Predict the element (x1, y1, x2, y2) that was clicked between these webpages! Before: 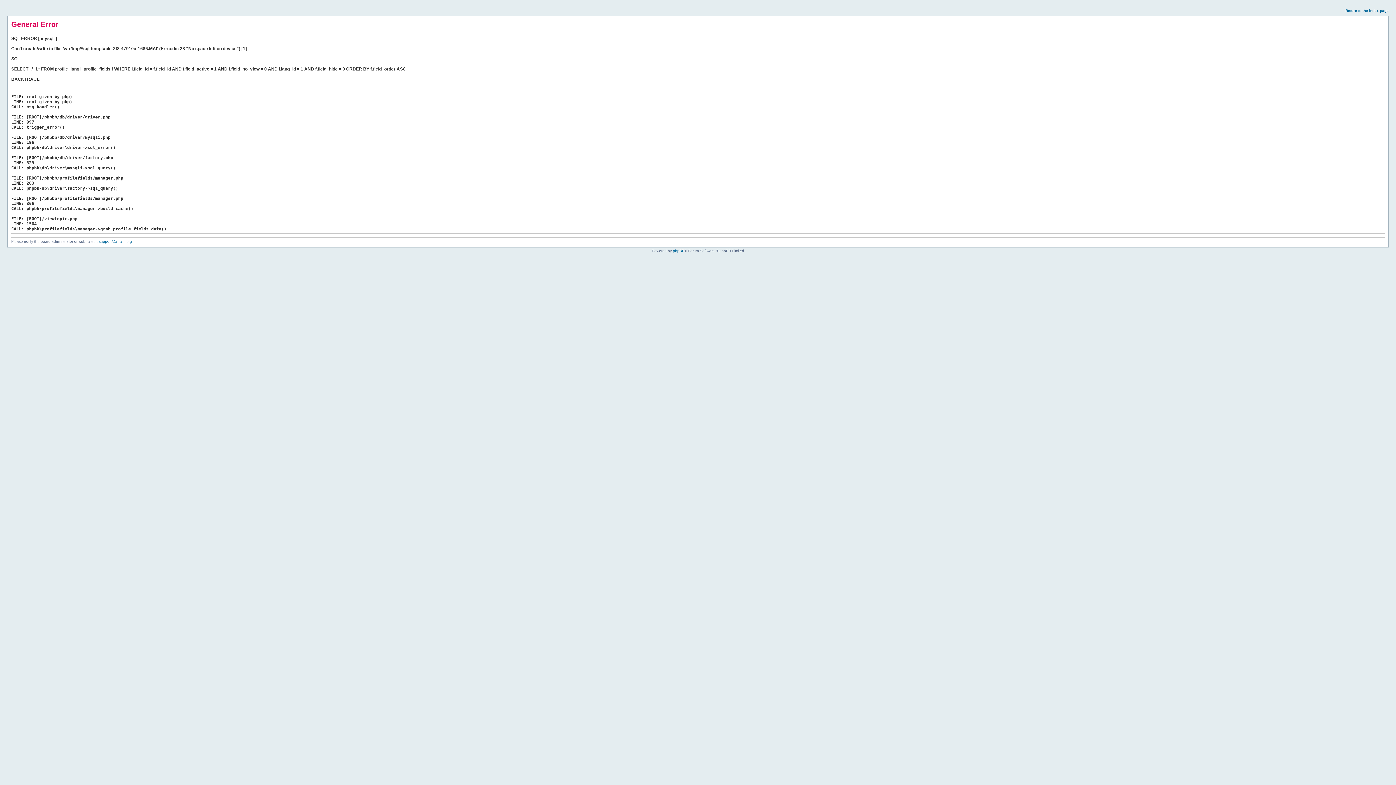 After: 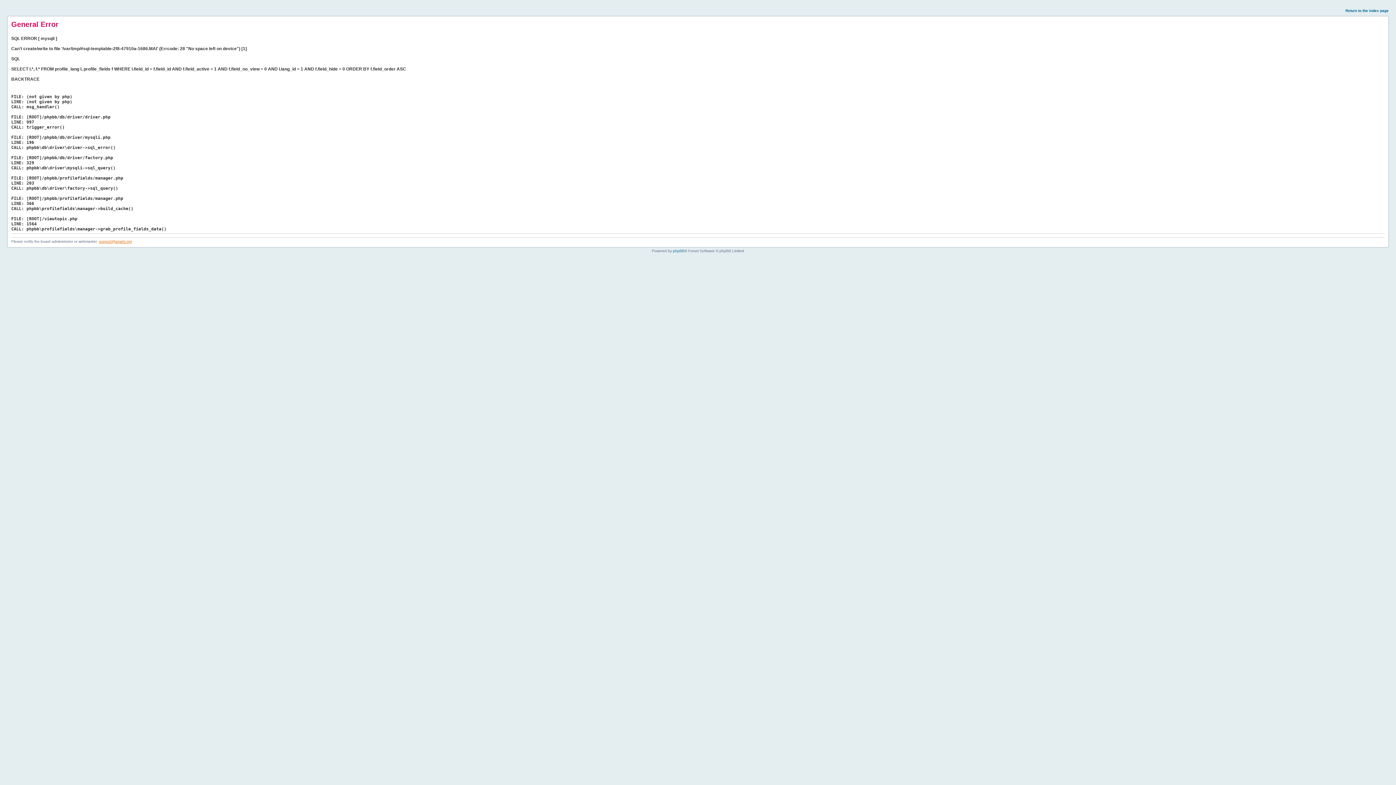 Action: bbox: (98, 239, 132, 243) label: support@amahi.org